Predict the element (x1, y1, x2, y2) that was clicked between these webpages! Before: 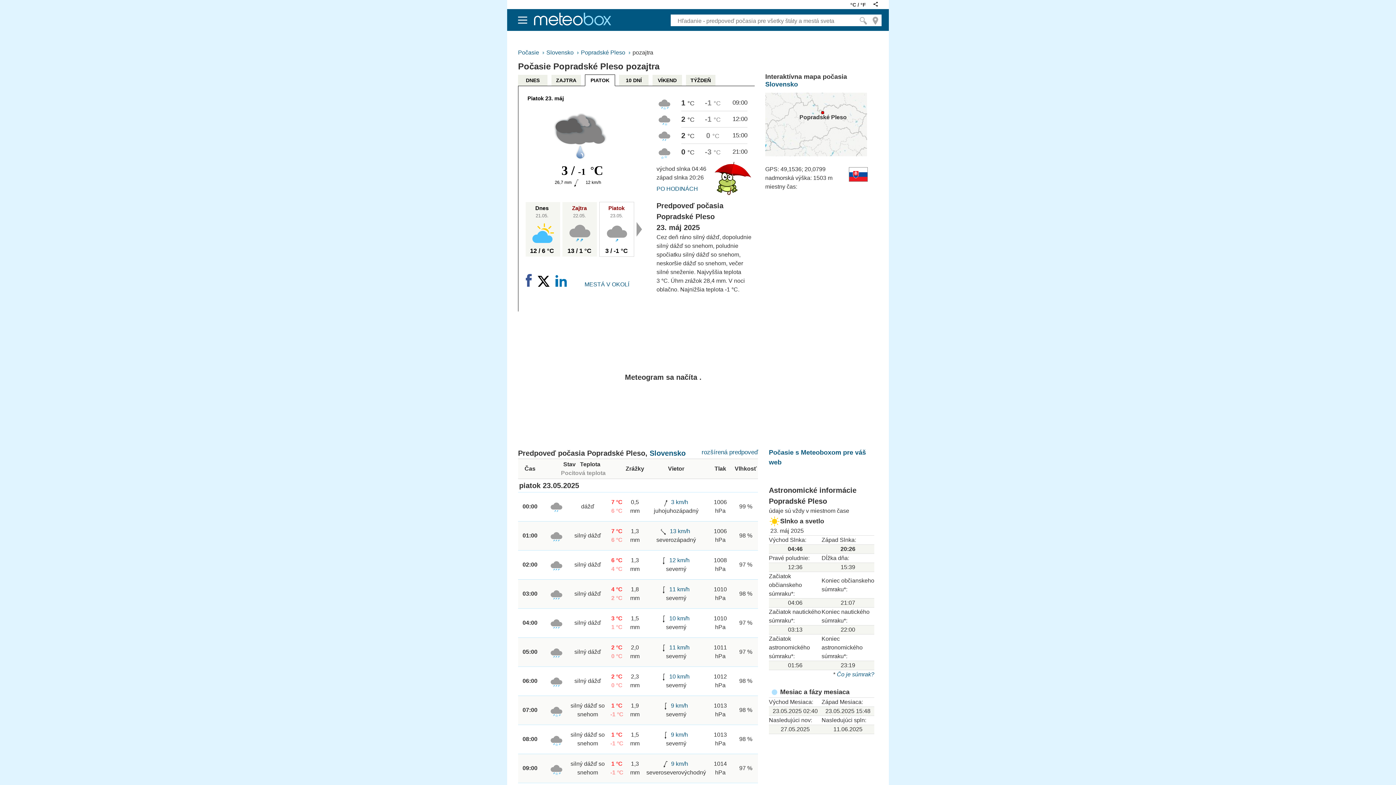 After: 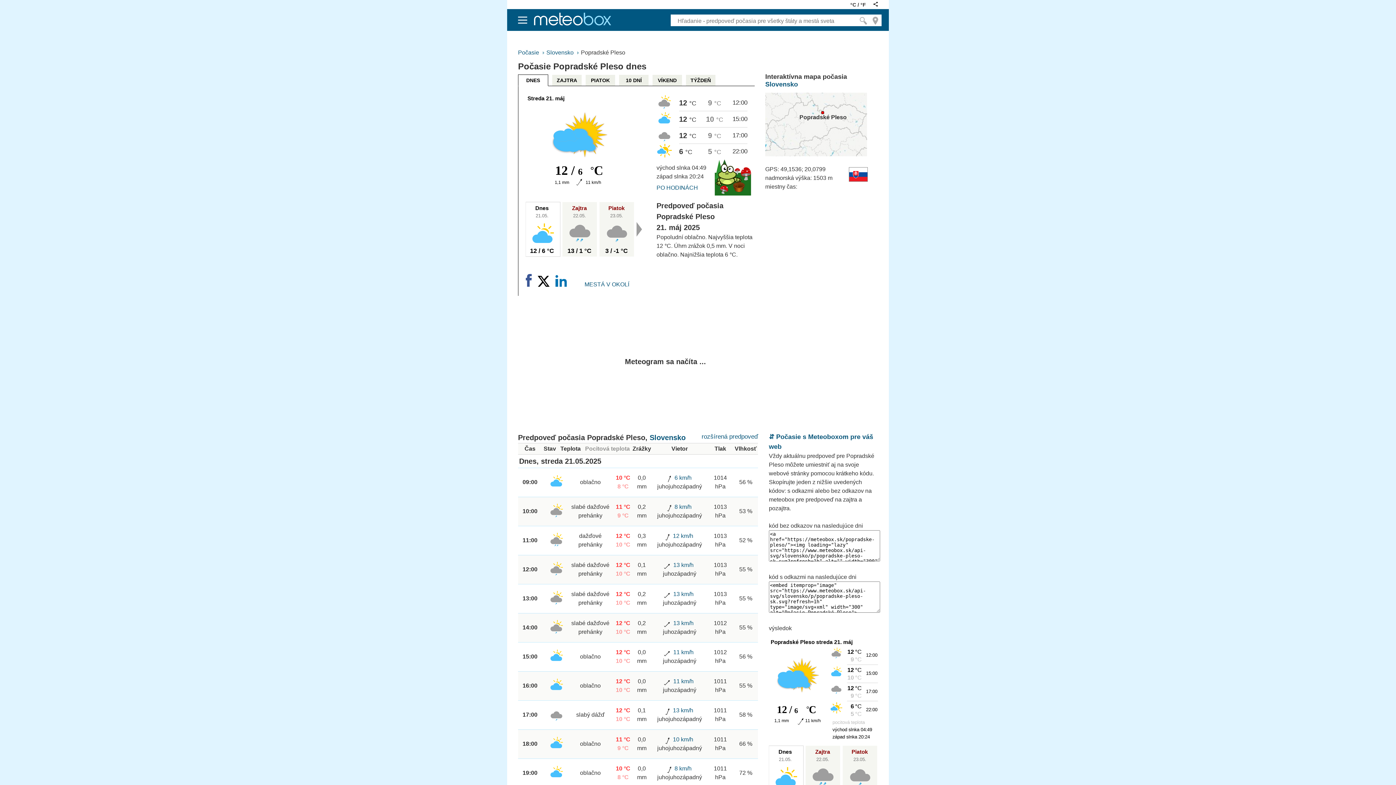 Action: bbox: (535, 213, 548, 218)